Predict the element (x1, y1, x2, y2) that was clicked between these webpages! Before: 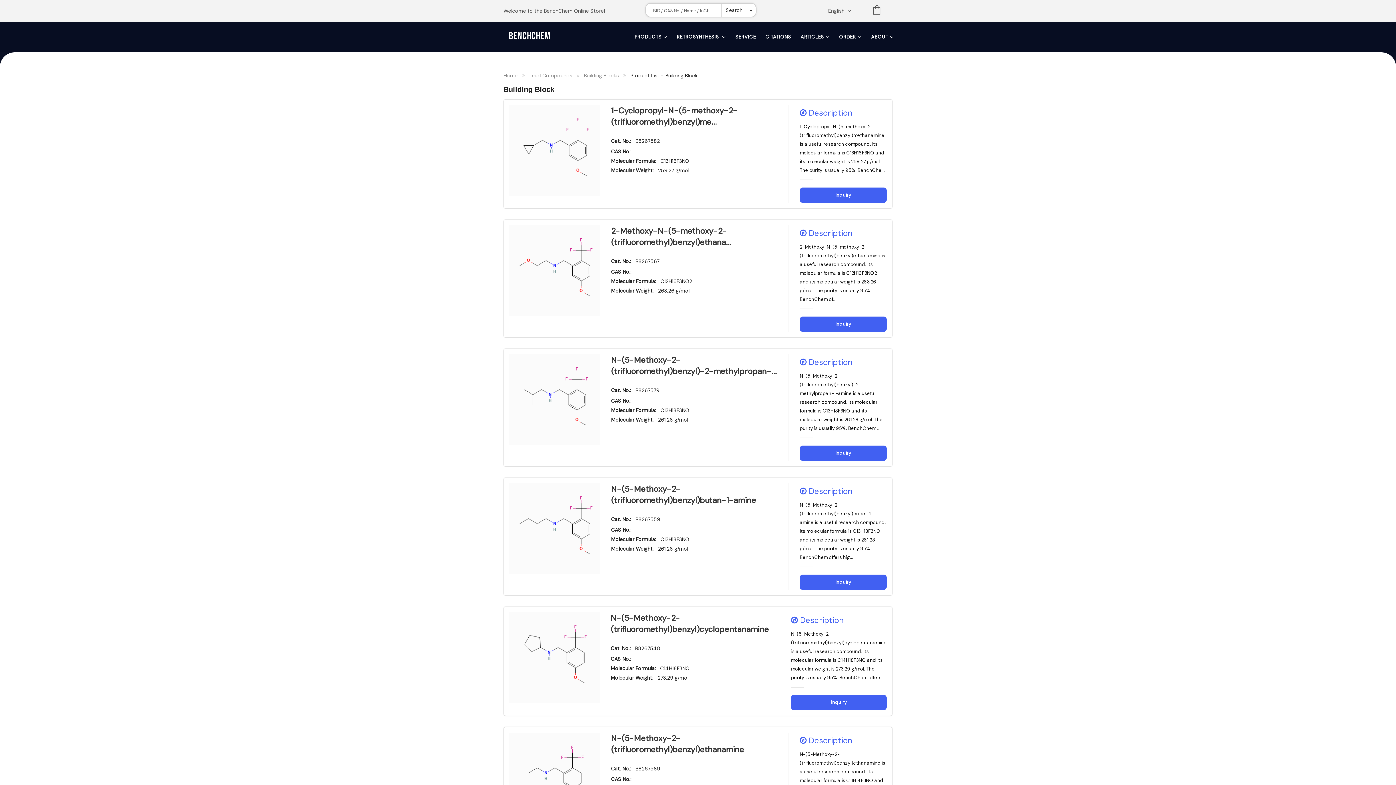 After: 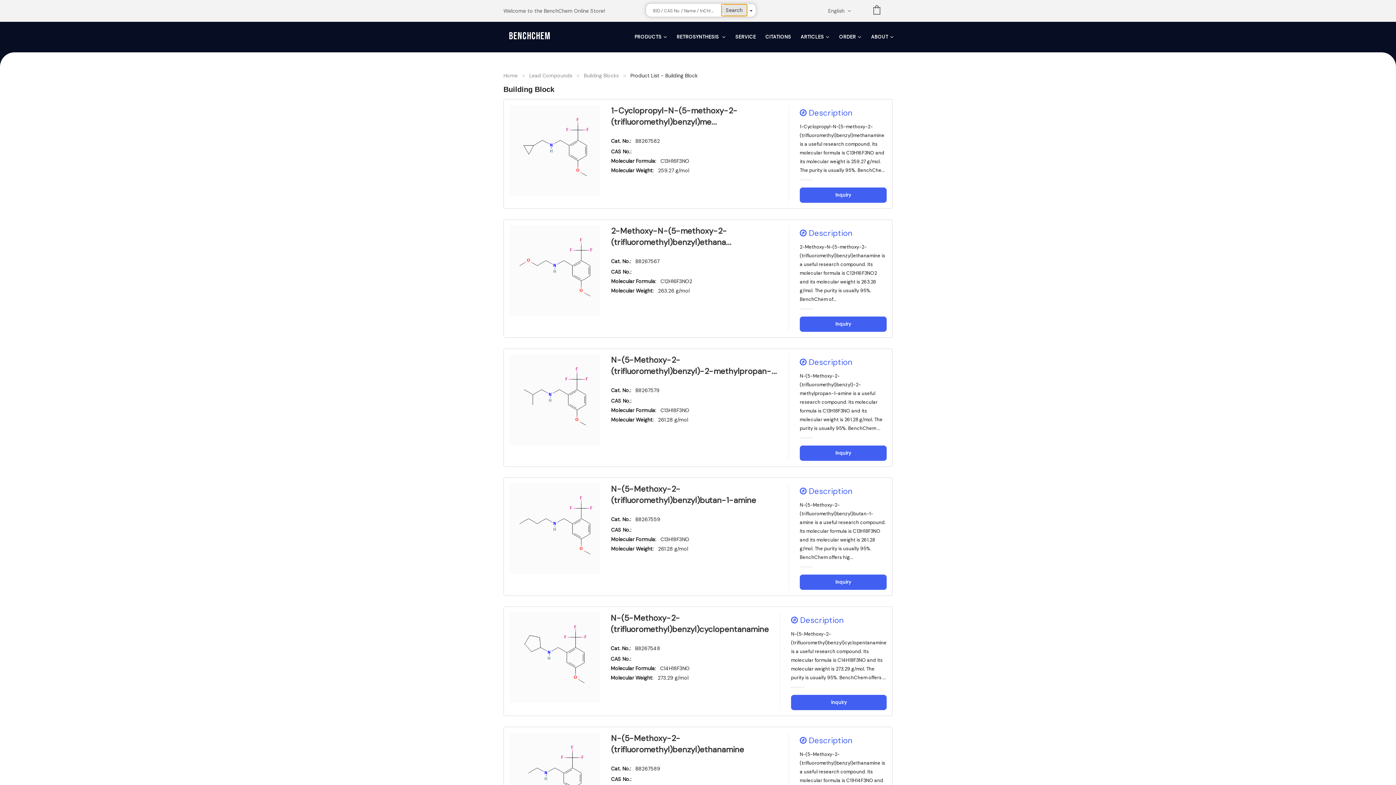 Action: bbox: (721, 4, 747, 16) label: Search